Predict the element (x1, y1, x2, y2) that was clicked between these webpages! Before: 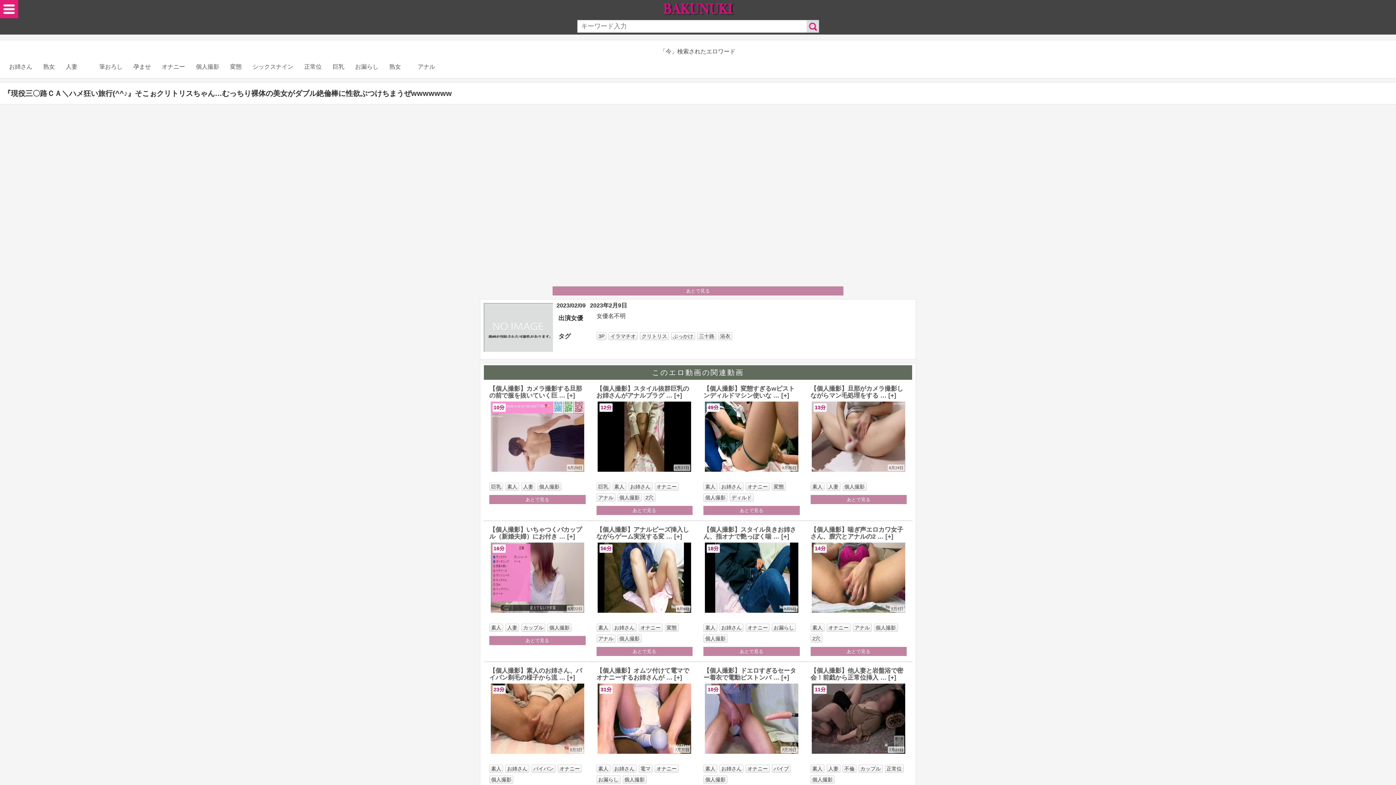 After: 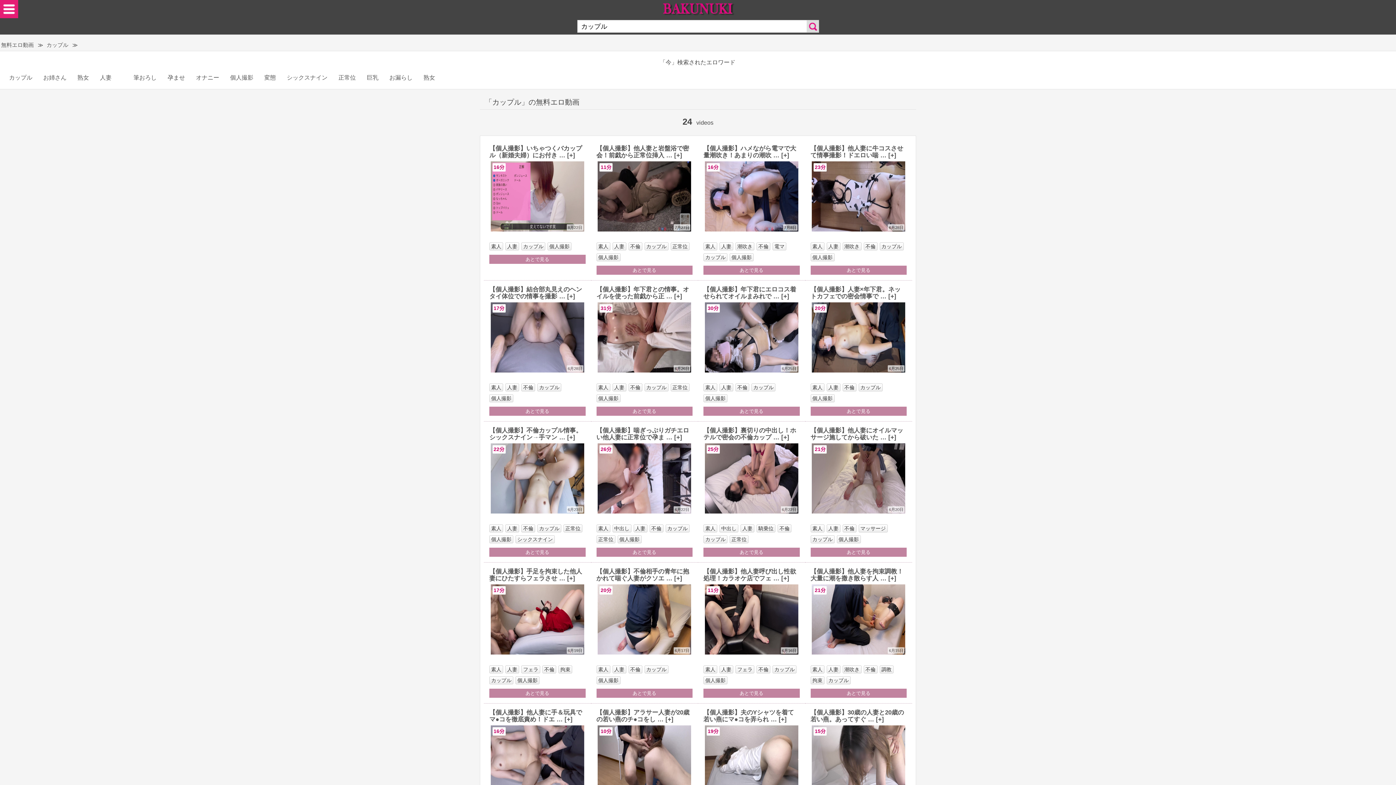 Action: label: カップル bbox: (521, 624, 545, 632)